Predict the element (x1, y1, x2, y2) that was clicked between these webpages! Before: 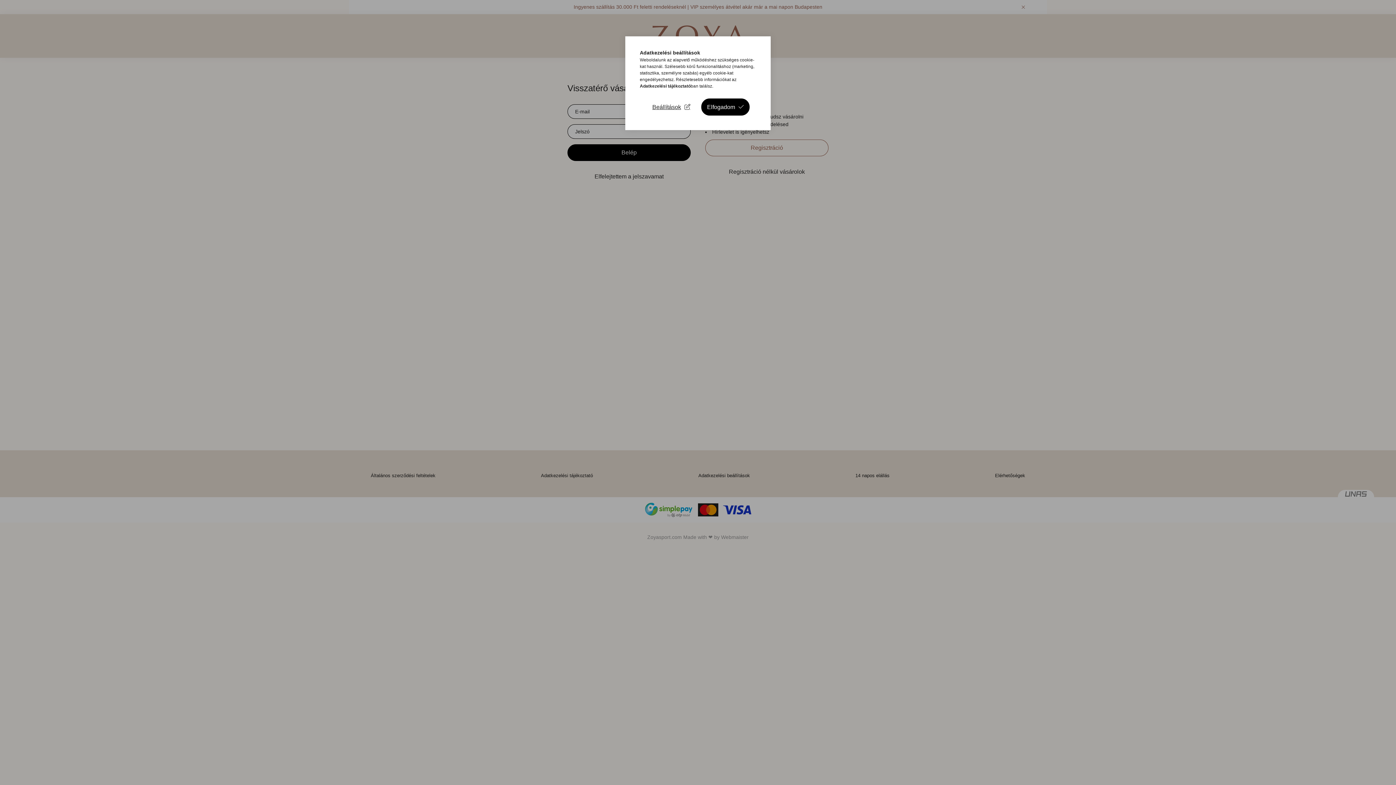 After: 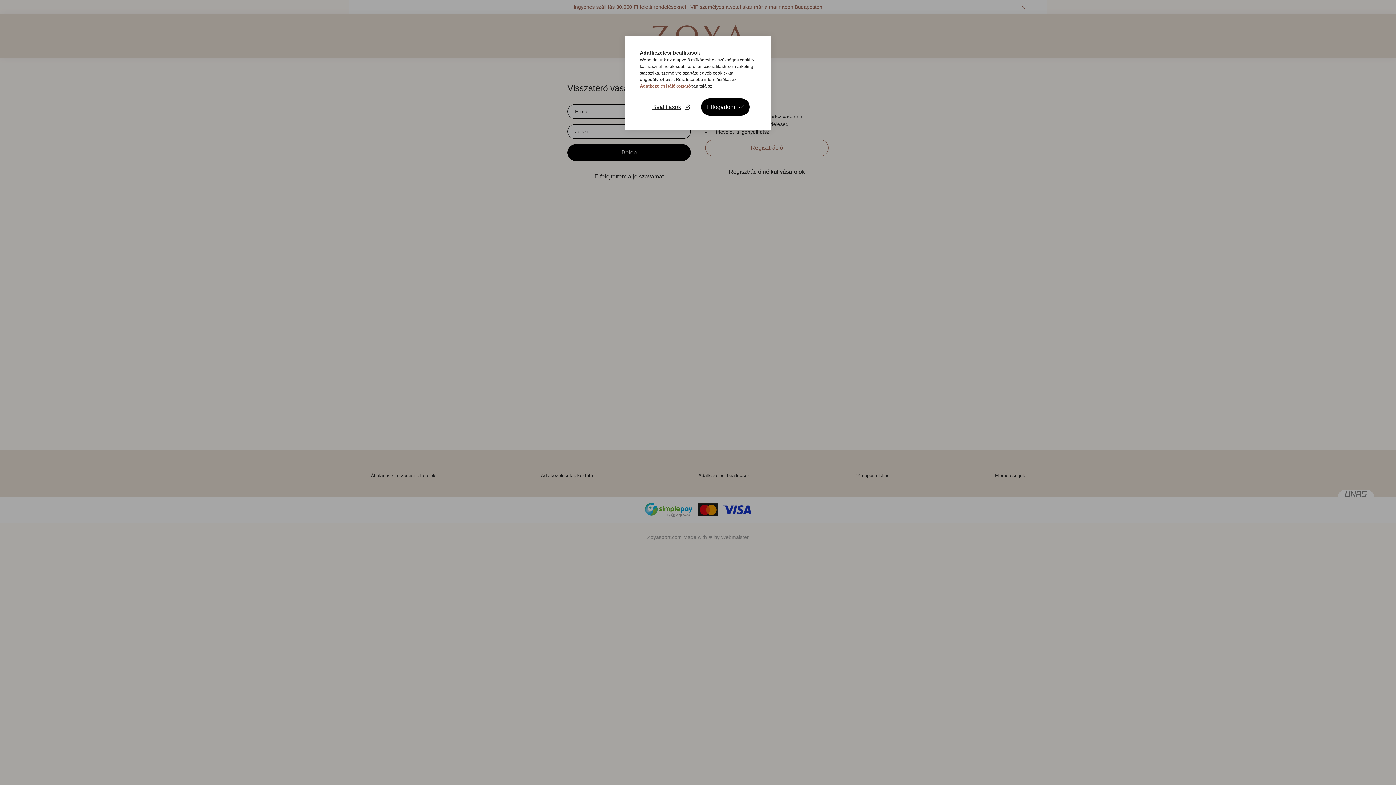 Action: label: Adatkezelési tájékoztató bbox: (640, 83, 690, 88)